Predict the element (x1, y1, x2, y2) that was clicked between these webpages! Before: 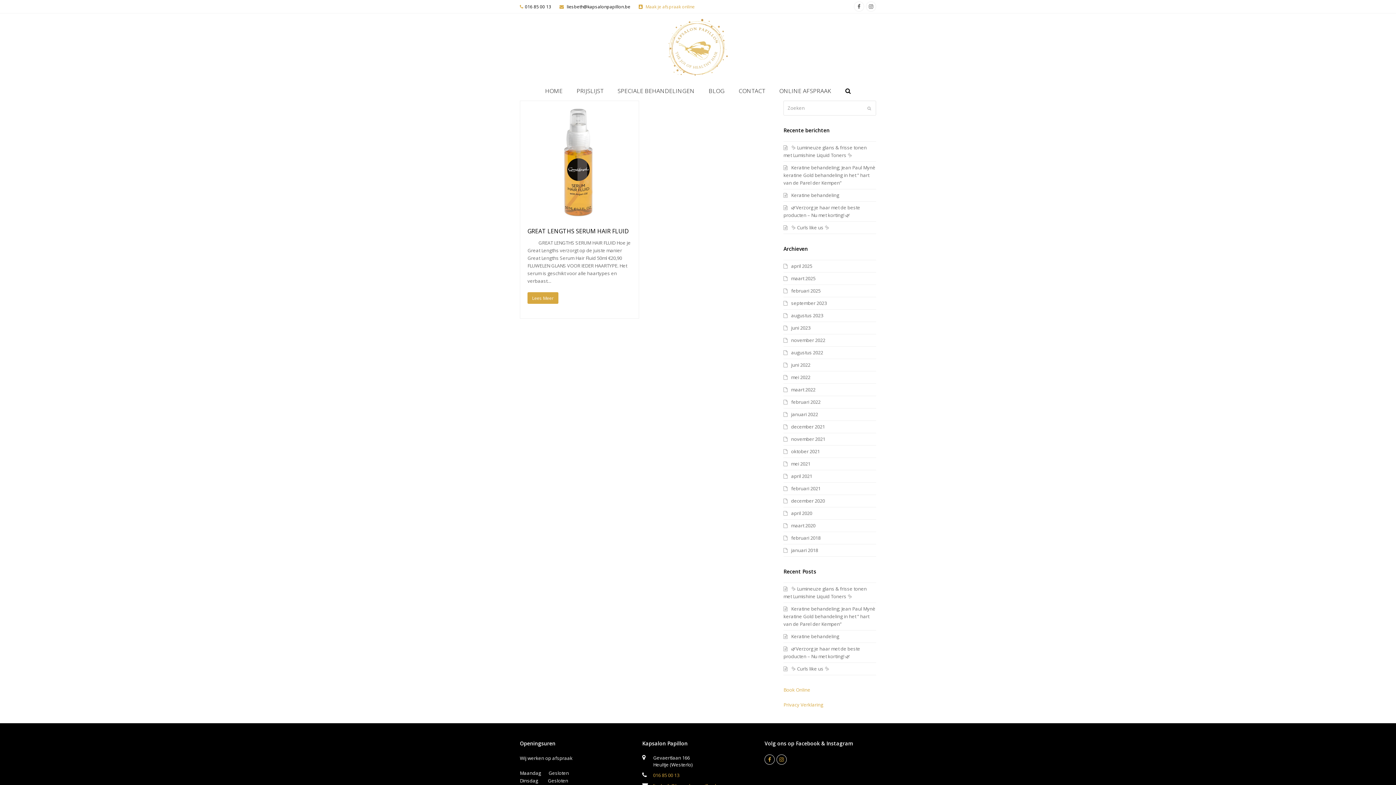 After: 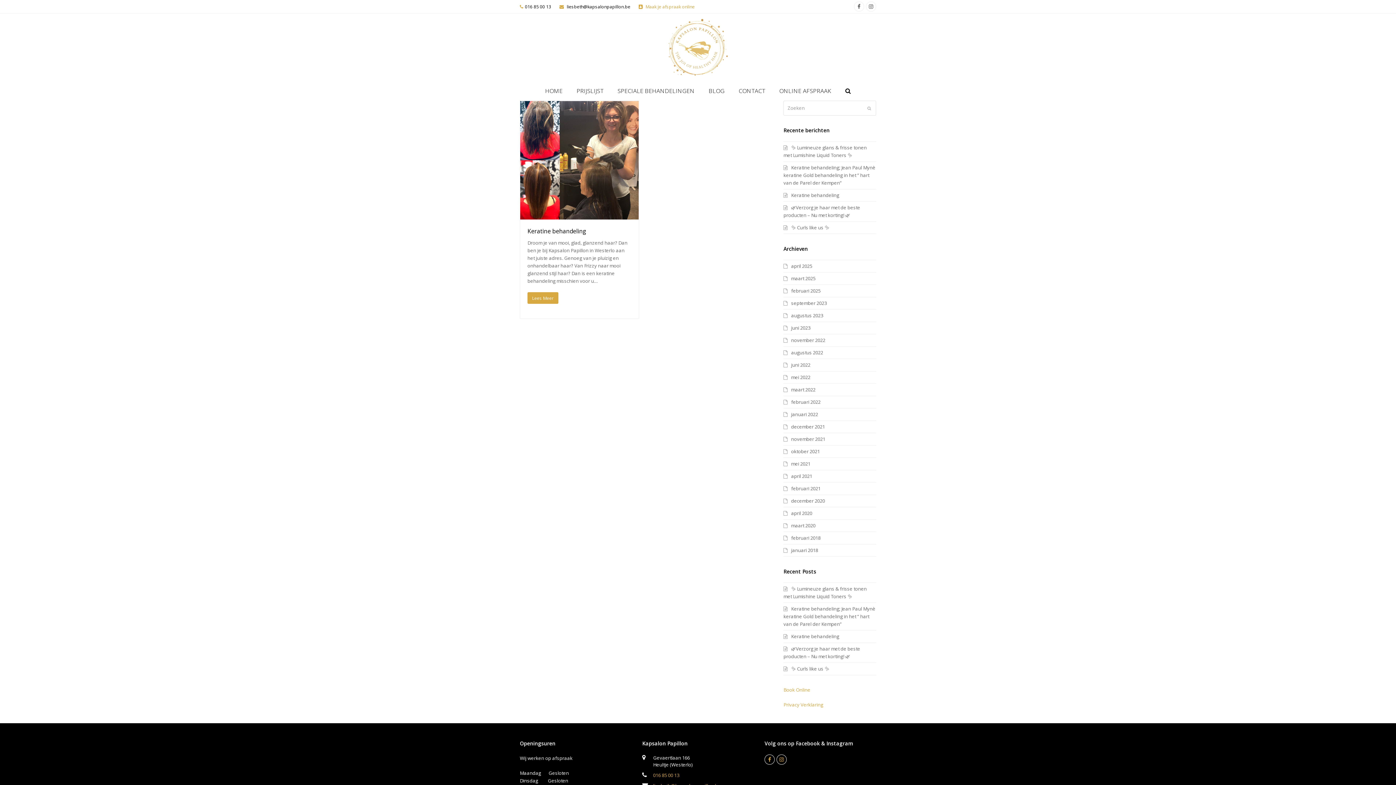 Action: bbox: (783, 522, 815, 529) label: maart 2020